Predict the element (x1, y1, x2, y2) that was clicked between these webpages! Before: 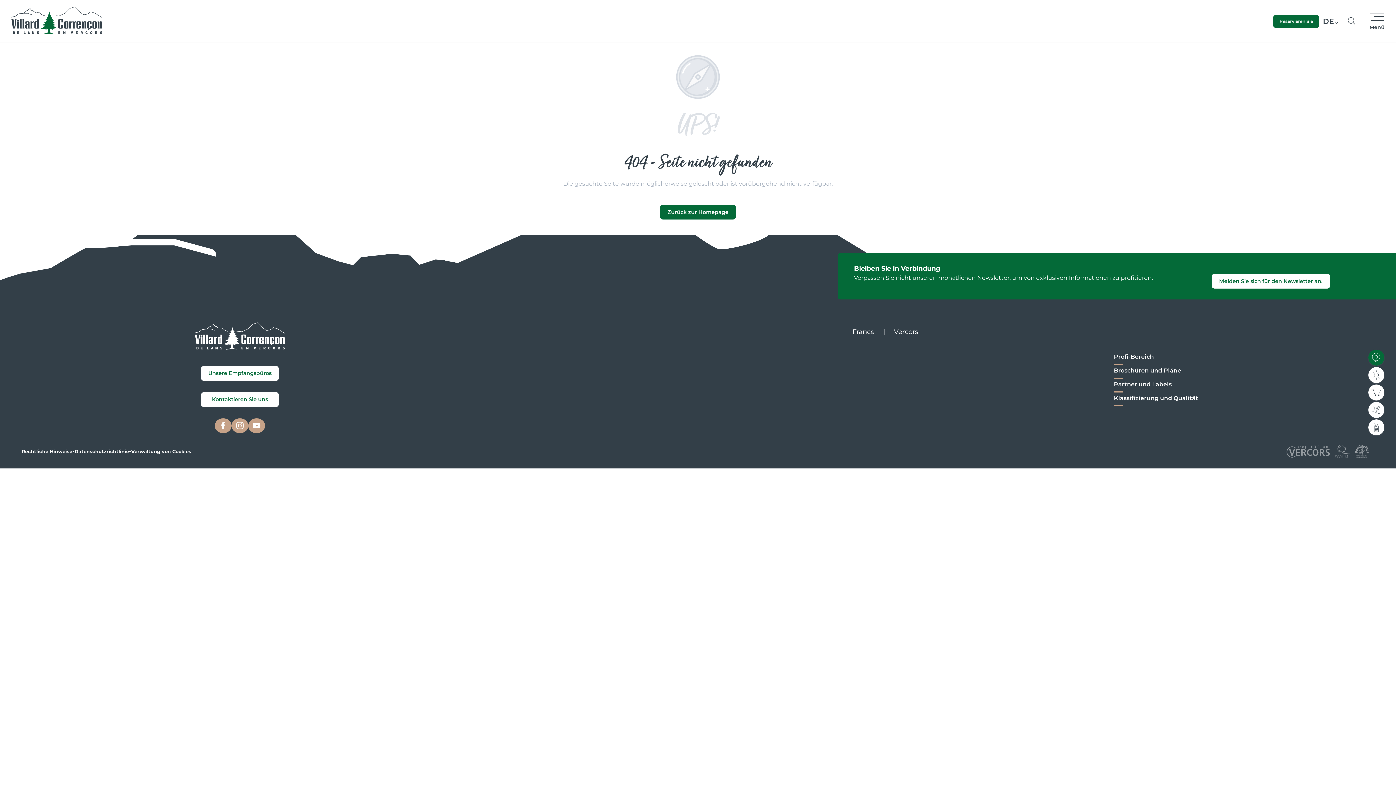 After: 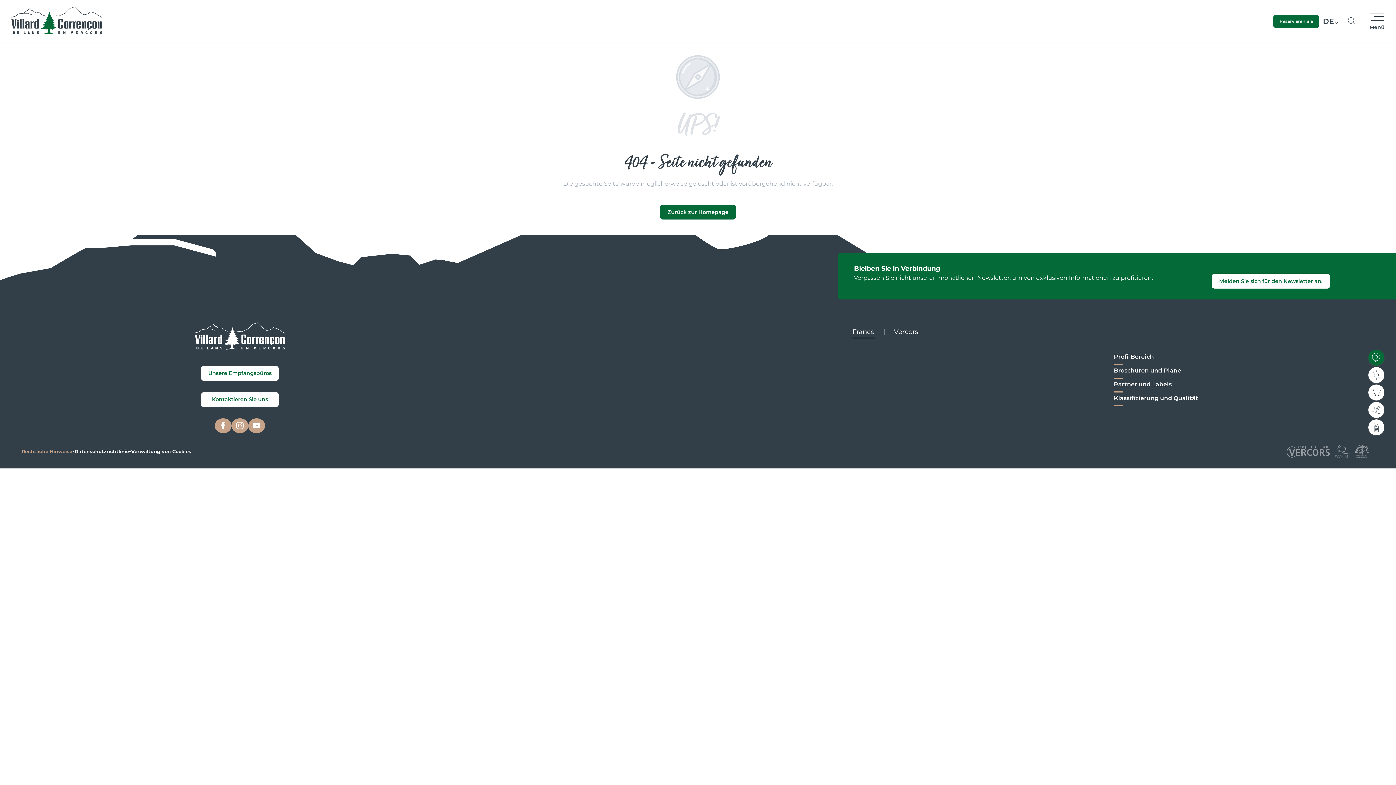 Action: label: Rechtliche Hinweise bbox: (21, 447, 72, 454)